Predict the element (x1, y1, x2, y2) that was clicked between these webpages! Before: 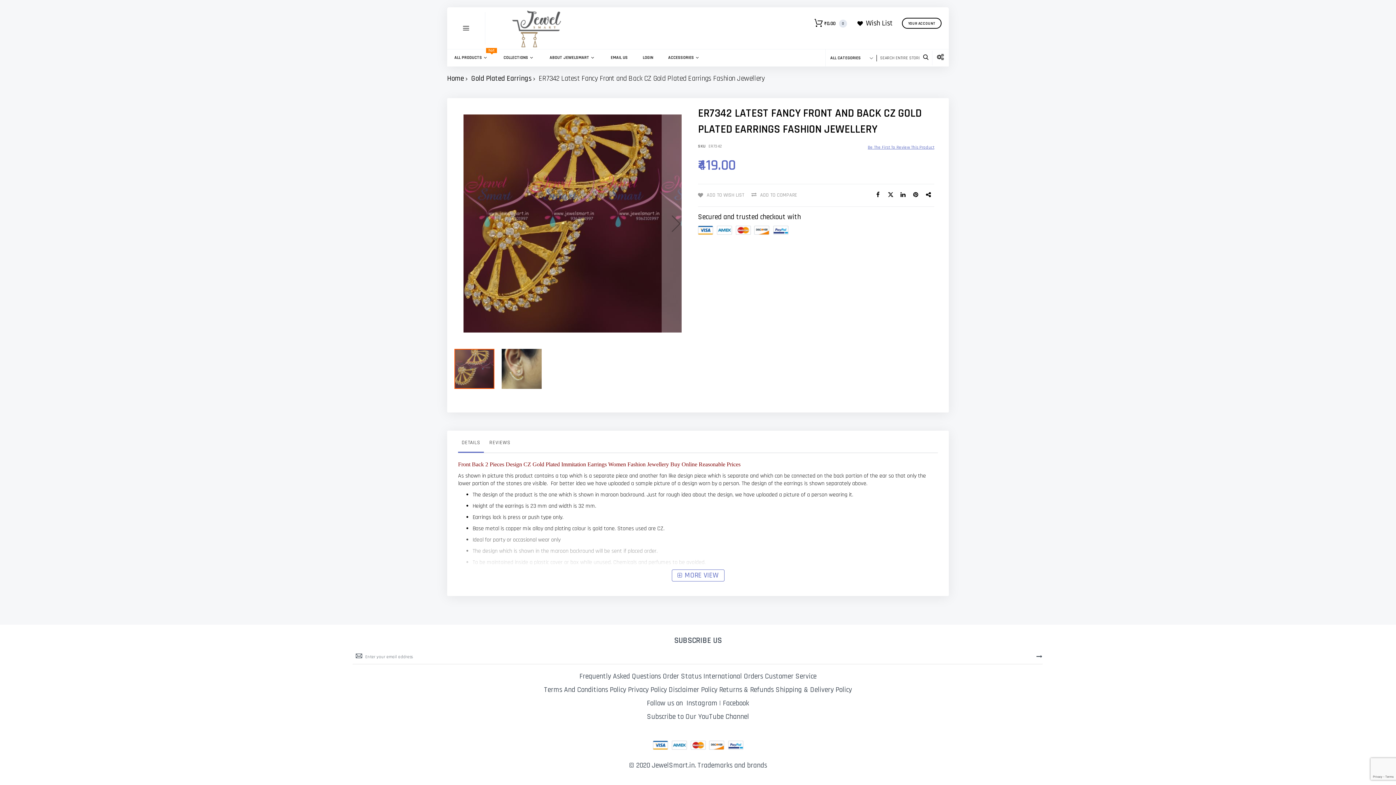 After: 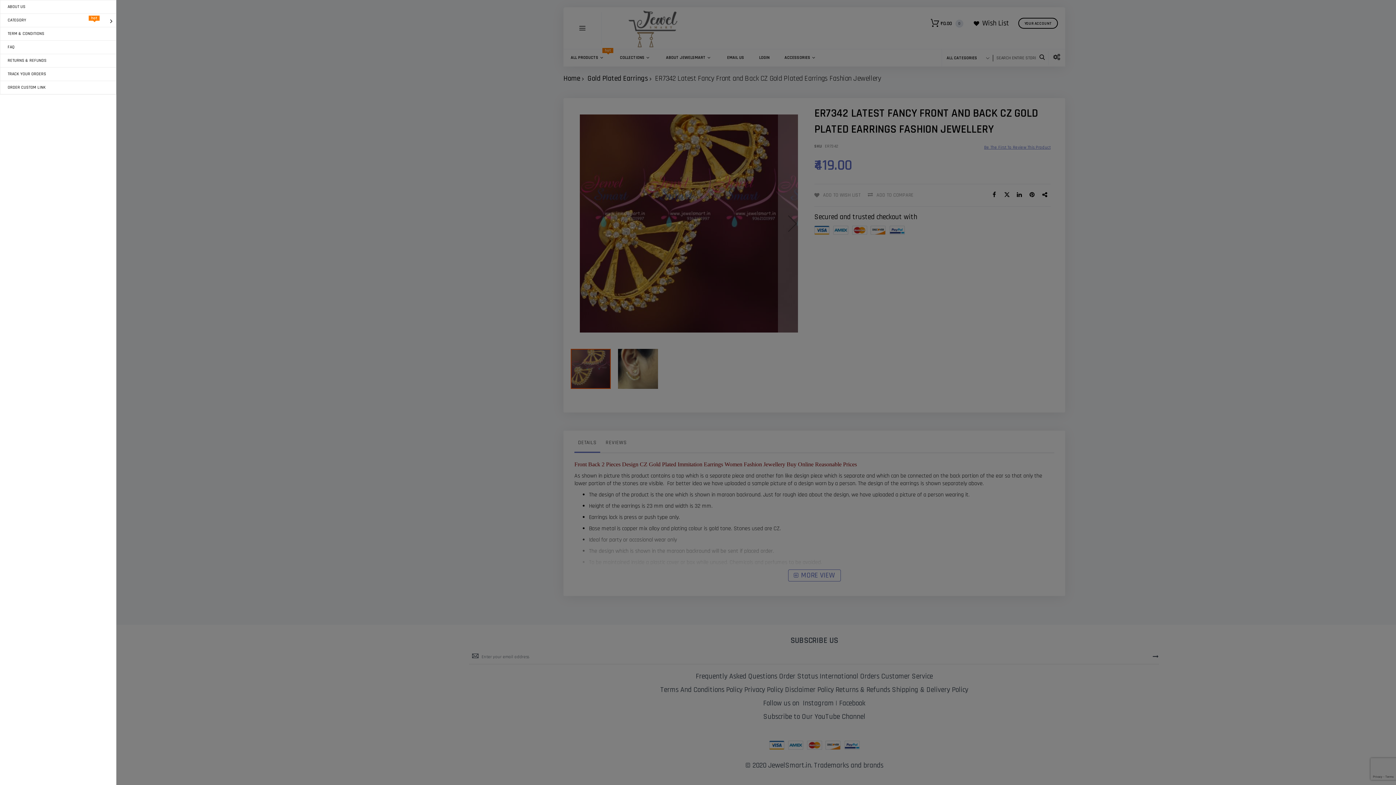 Action: bbox: (460, 22, 472, 34)